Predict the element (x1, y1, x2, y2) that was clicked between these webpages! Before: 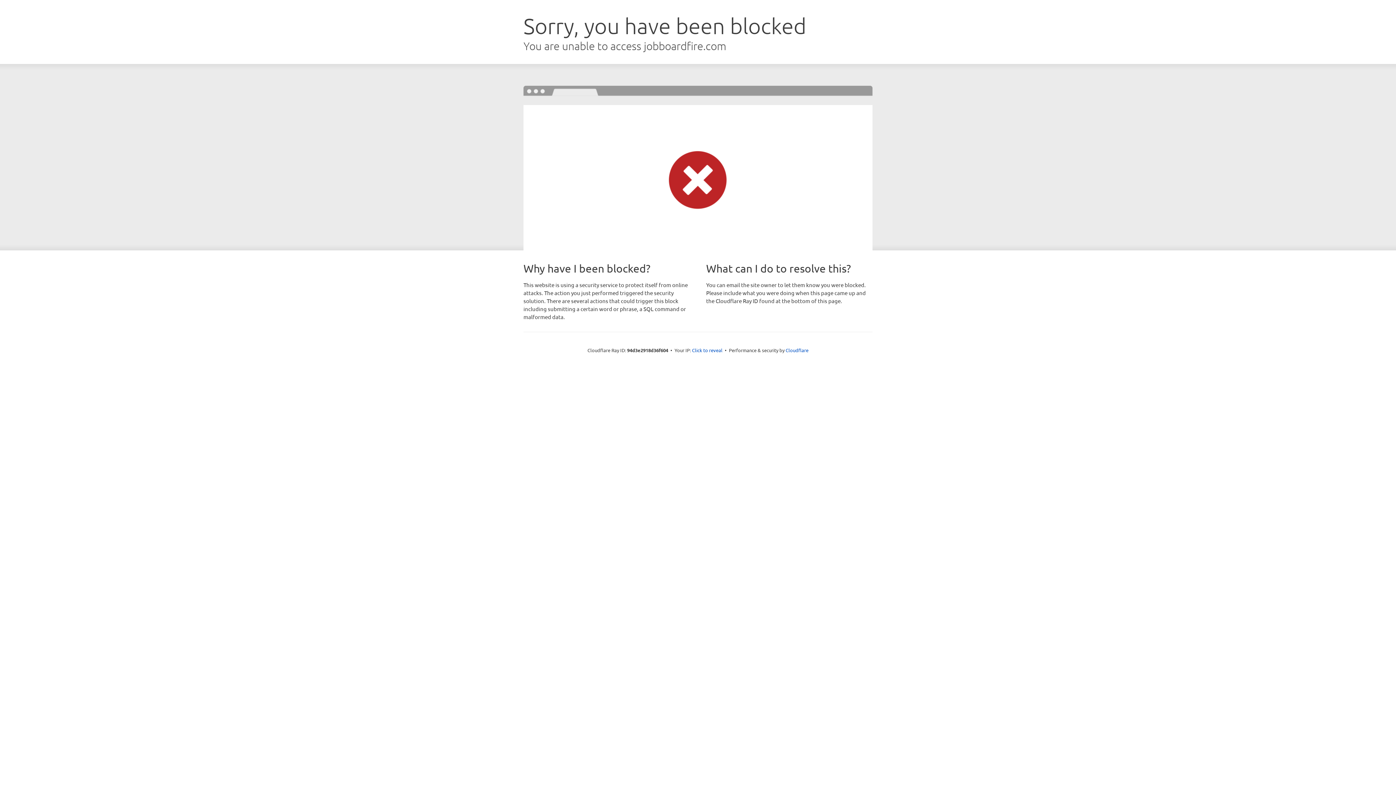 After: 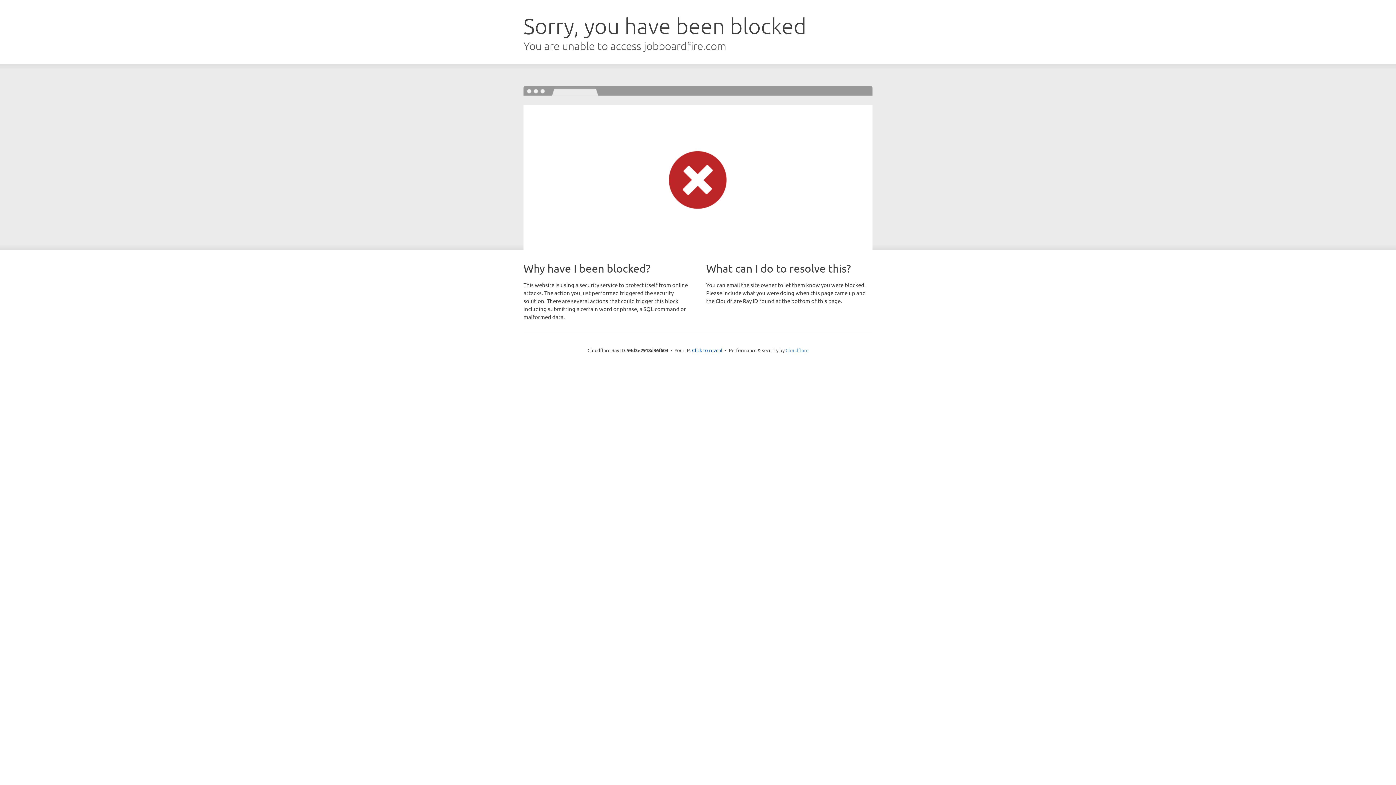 Action: bbox: (785, 347, 808, 353) label: Cloudflare